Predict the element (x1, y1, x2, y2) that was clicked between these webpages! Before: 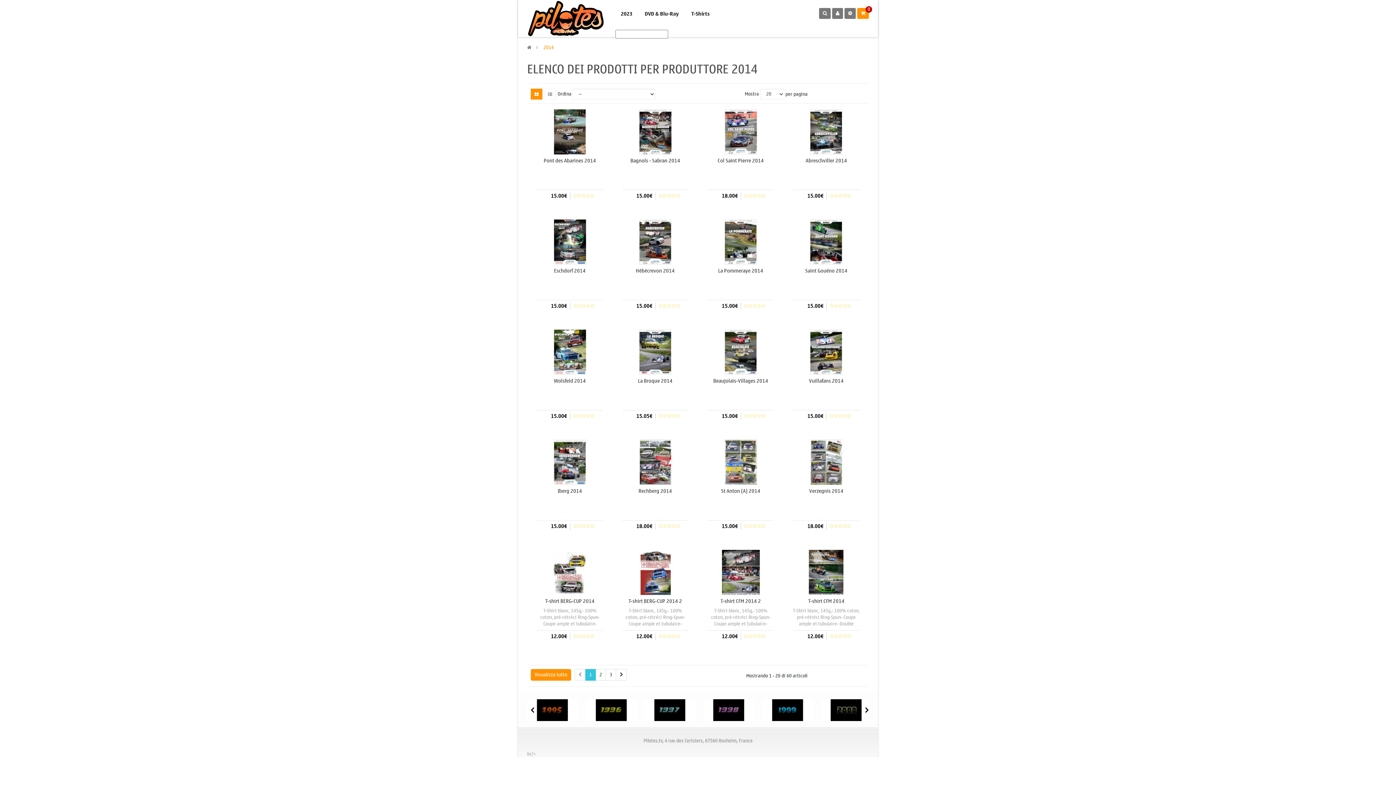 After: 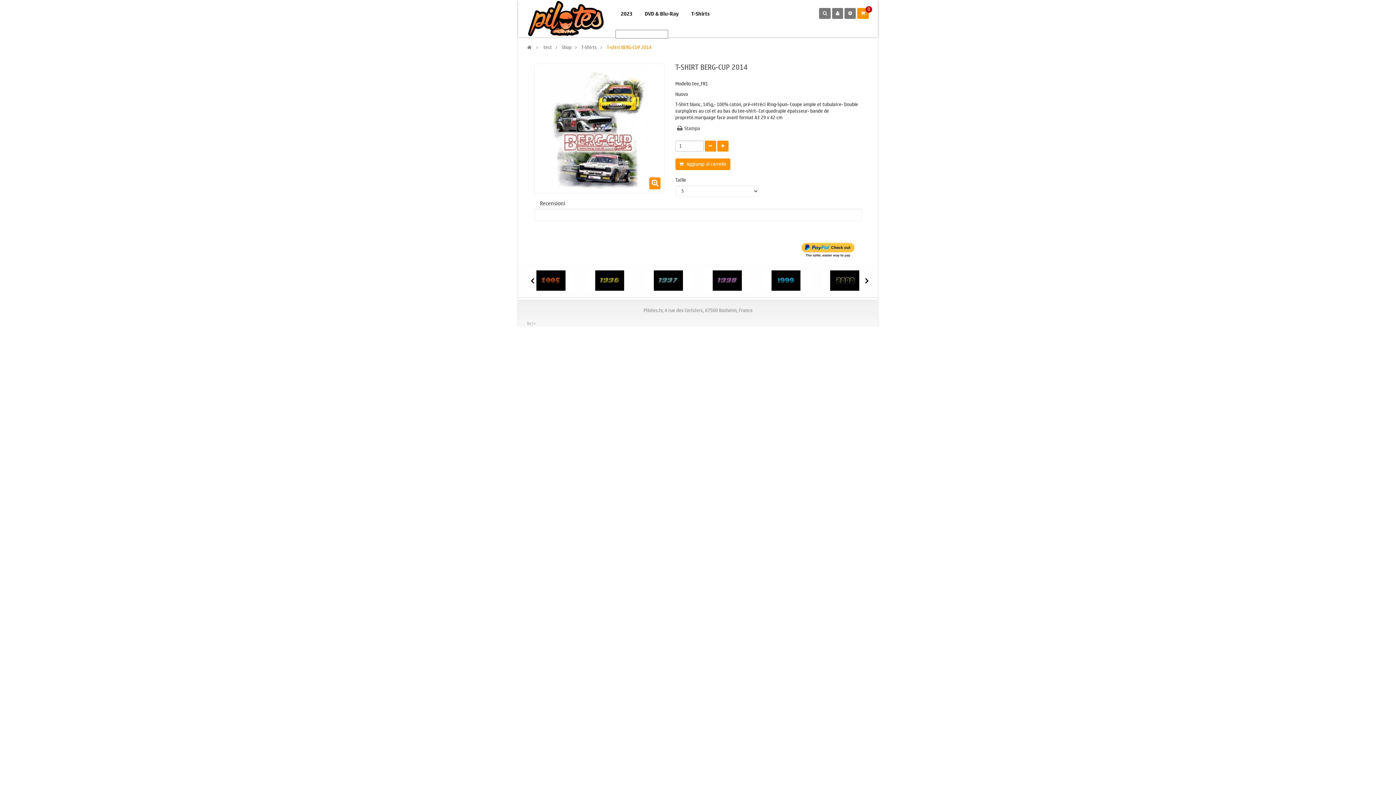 Action: bbox: (545, 598, 594, 604) label: T-shirt BERG-CUP 2014